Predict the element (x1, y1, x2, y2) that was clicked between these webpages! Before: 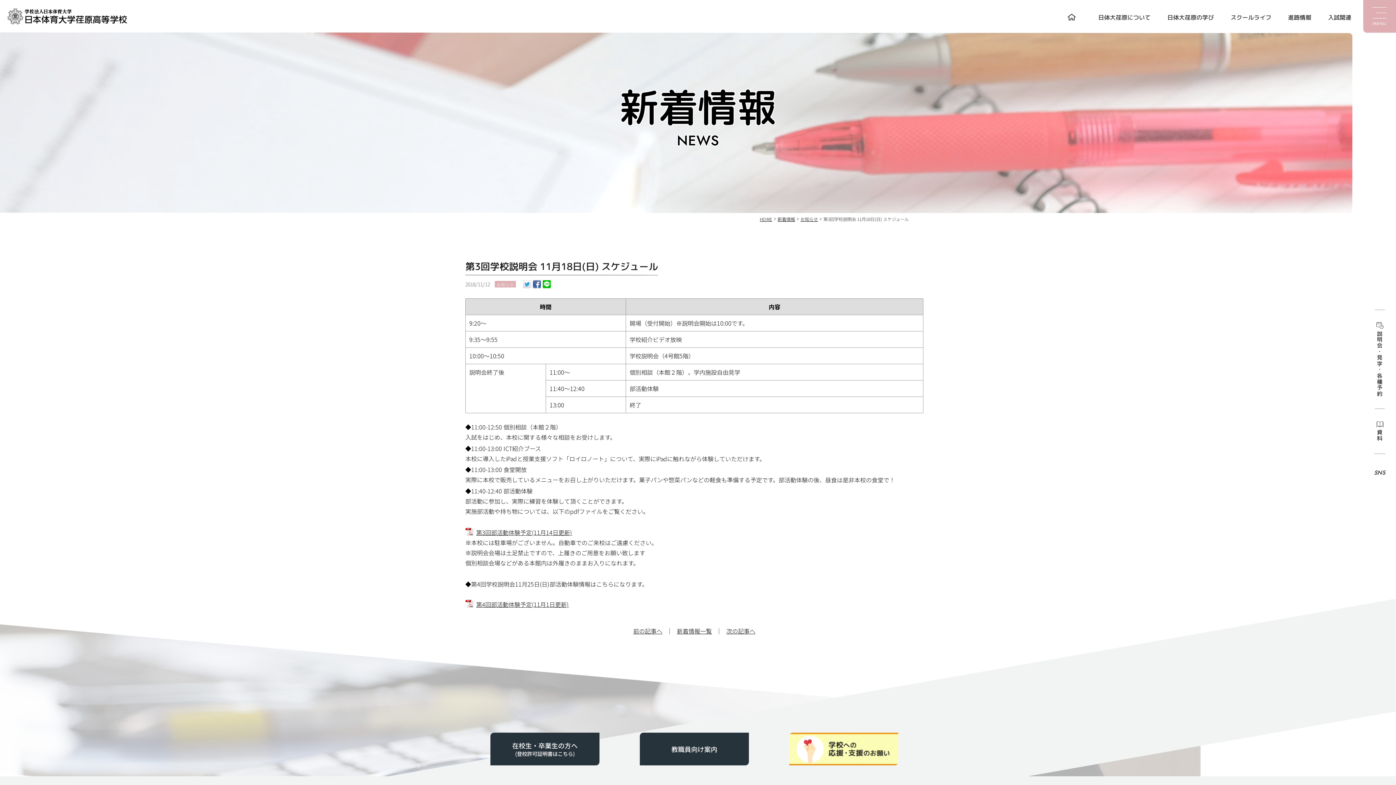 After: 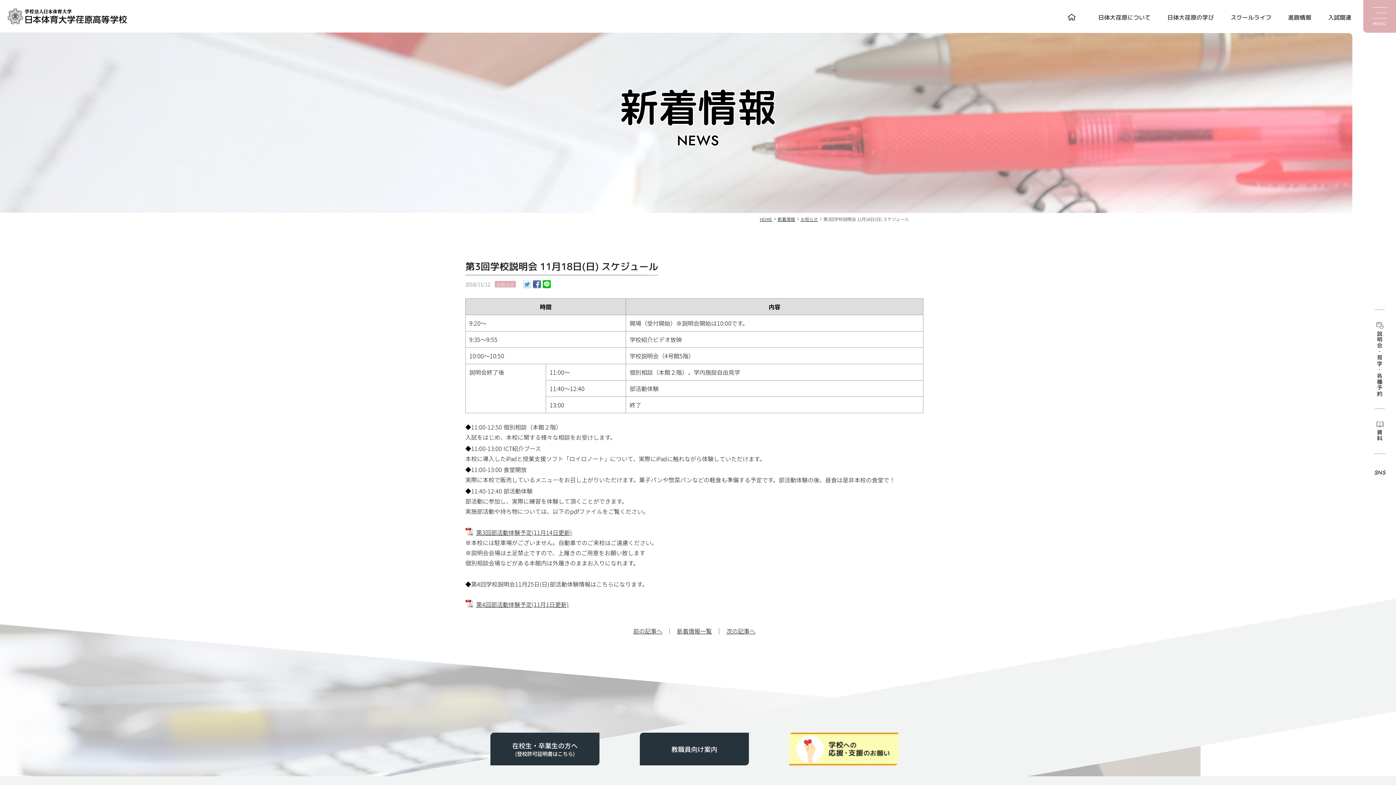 Action: label: PAGETOP bbox: (1378, 769, 1396, 785)